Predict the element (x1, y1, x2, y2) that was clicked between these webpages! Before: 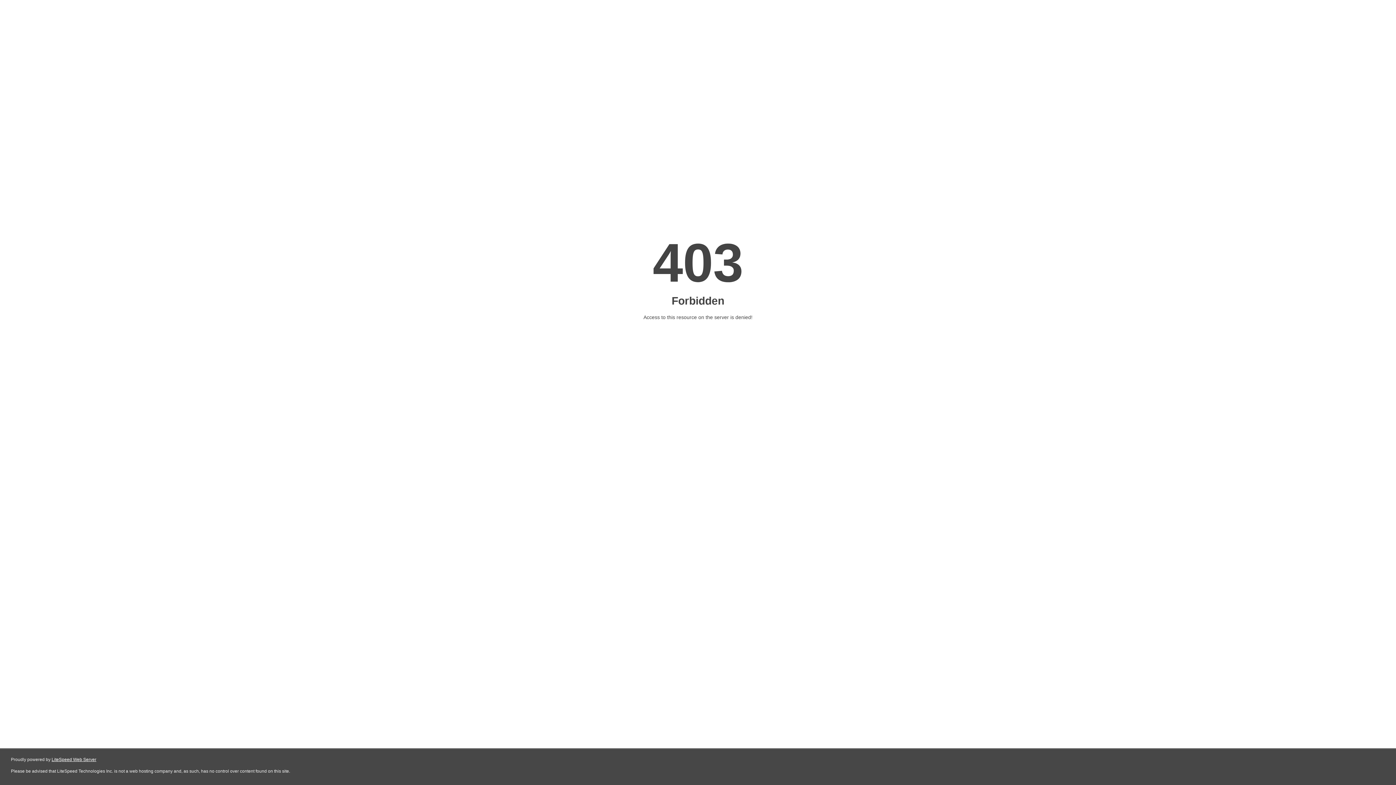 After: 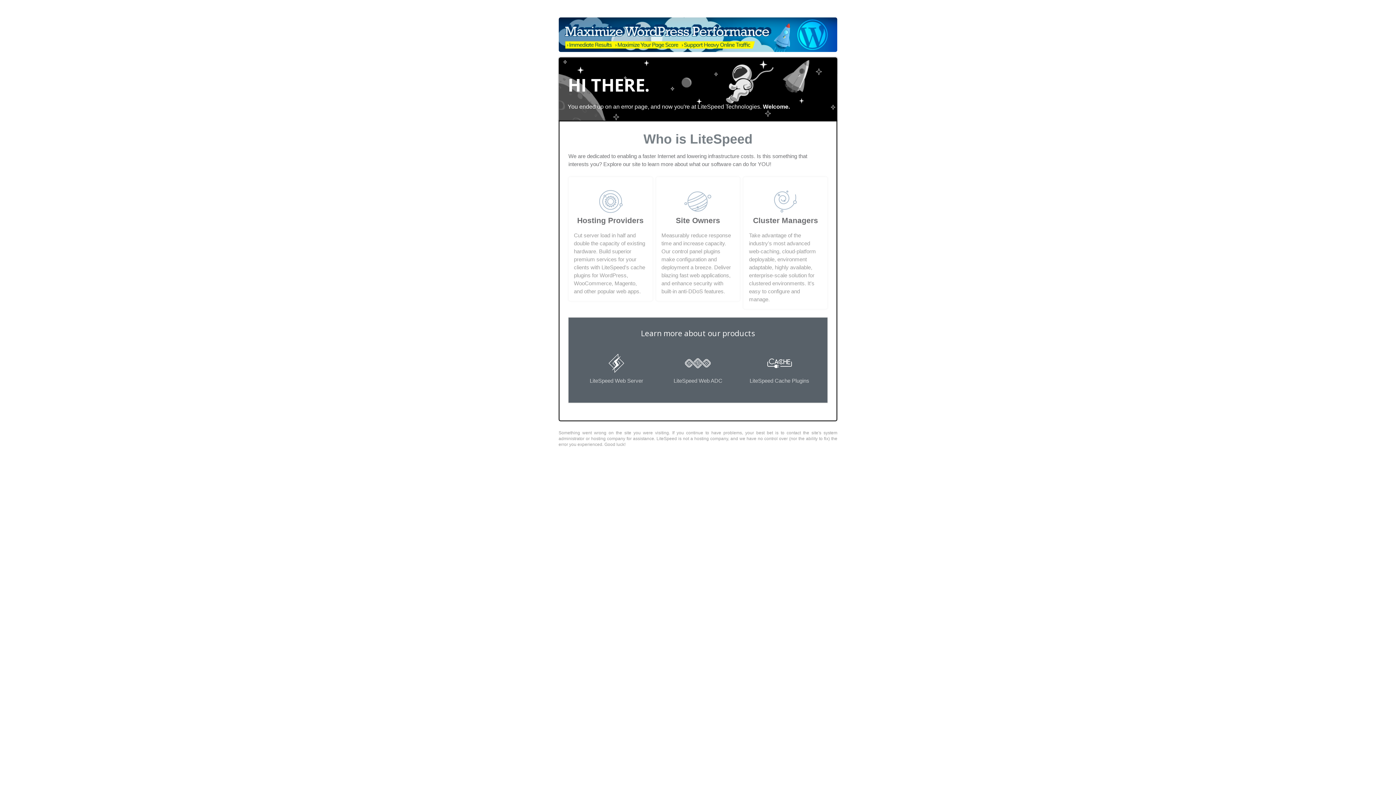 Action: bbox: (51, 757, 96, 762) label: LiteSpeed Web Server